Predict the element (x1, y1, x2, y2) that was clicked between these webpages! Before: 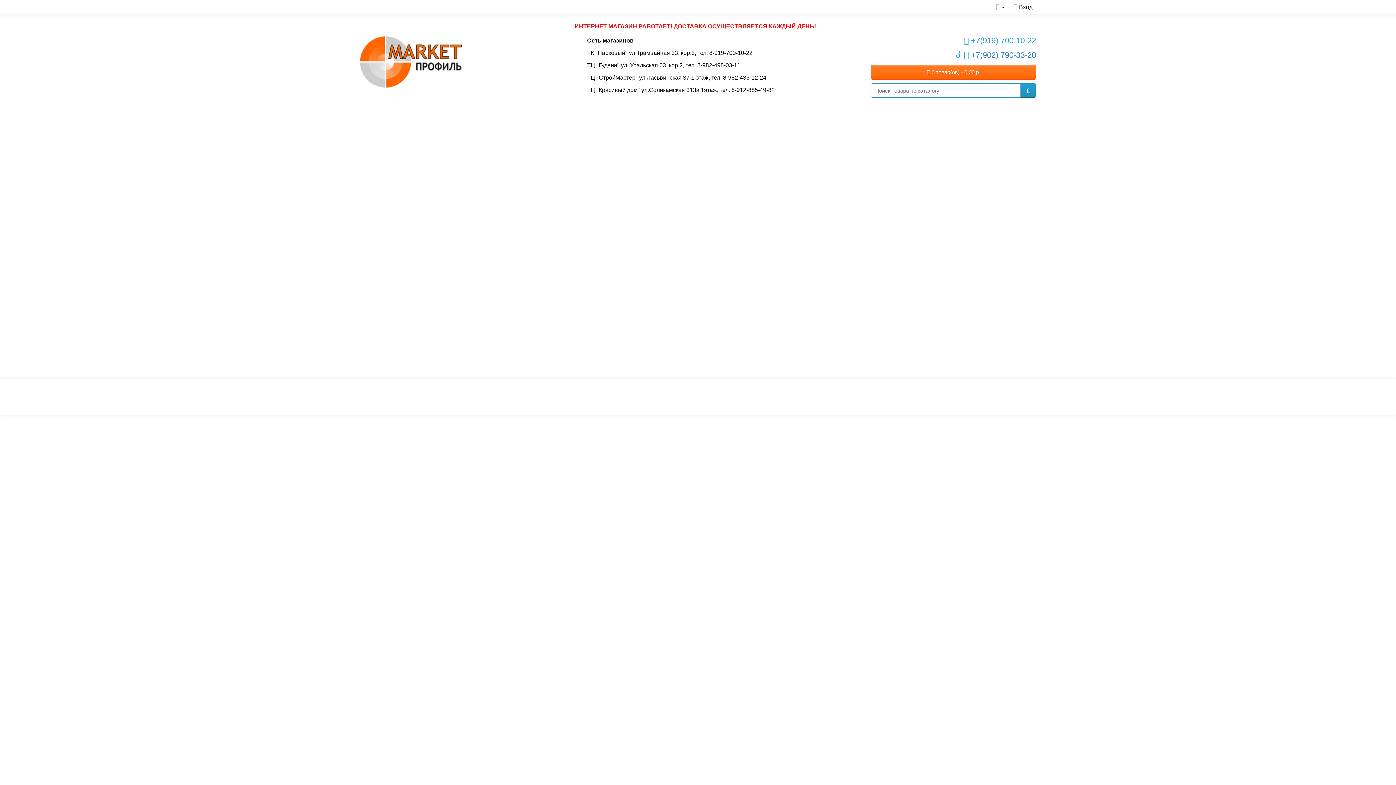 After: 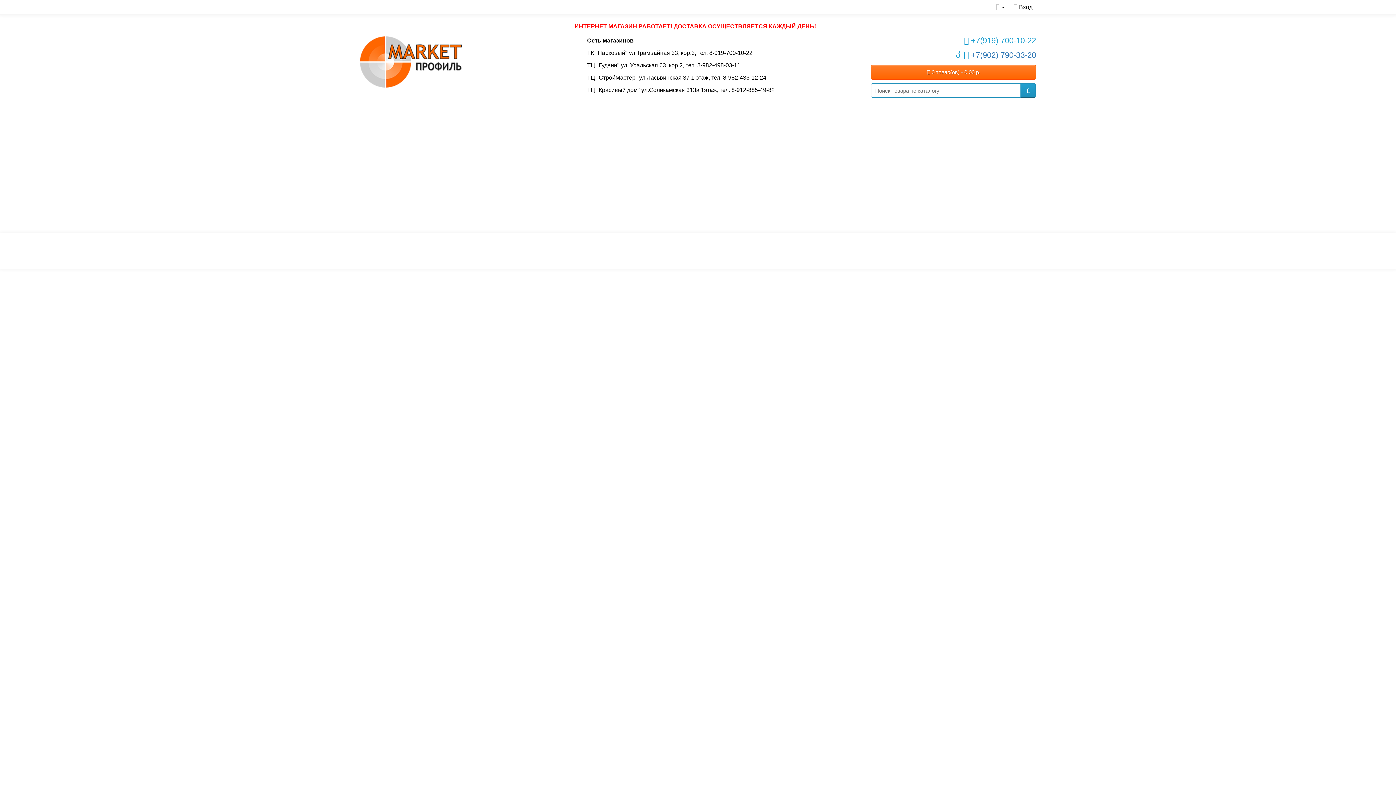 Action: bbox: (1010, 0, 1036, 14) label: вход